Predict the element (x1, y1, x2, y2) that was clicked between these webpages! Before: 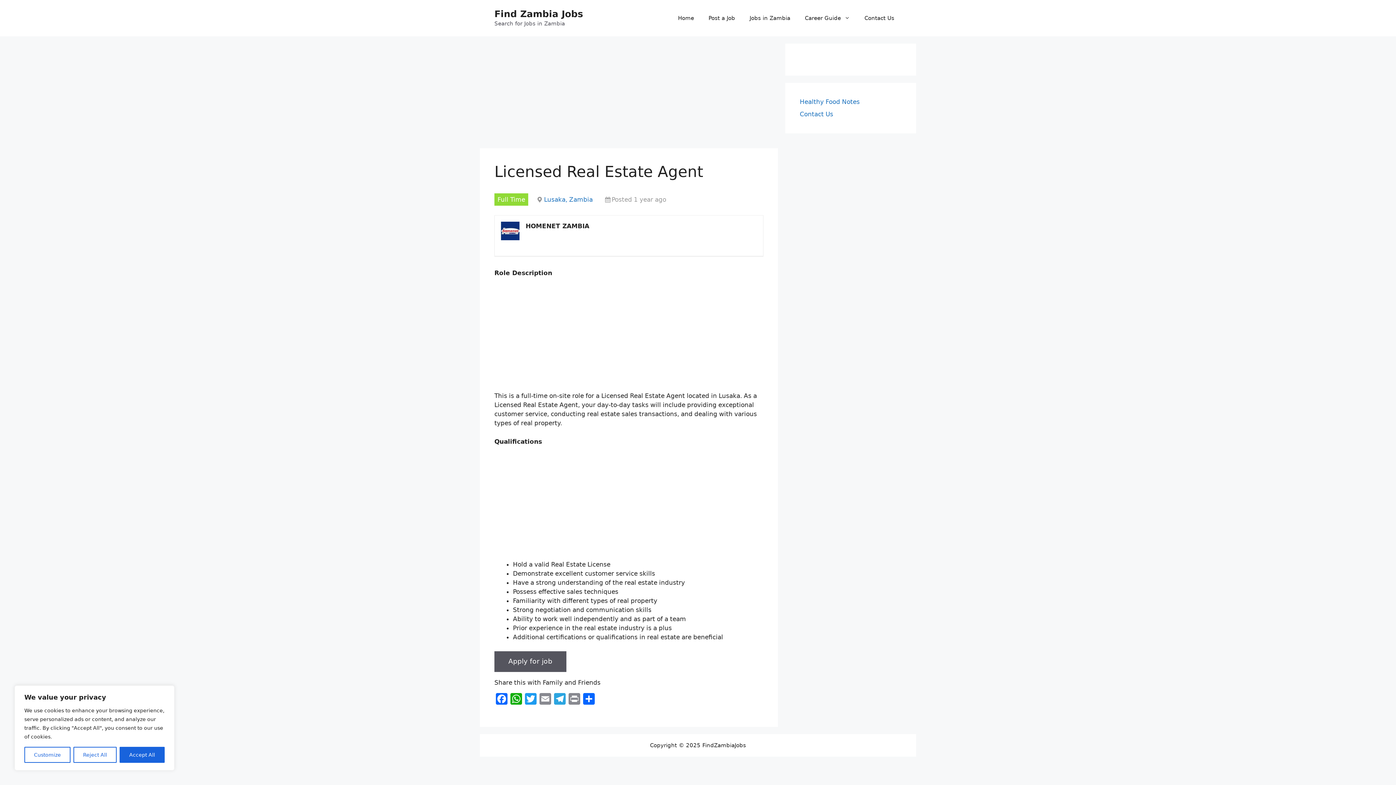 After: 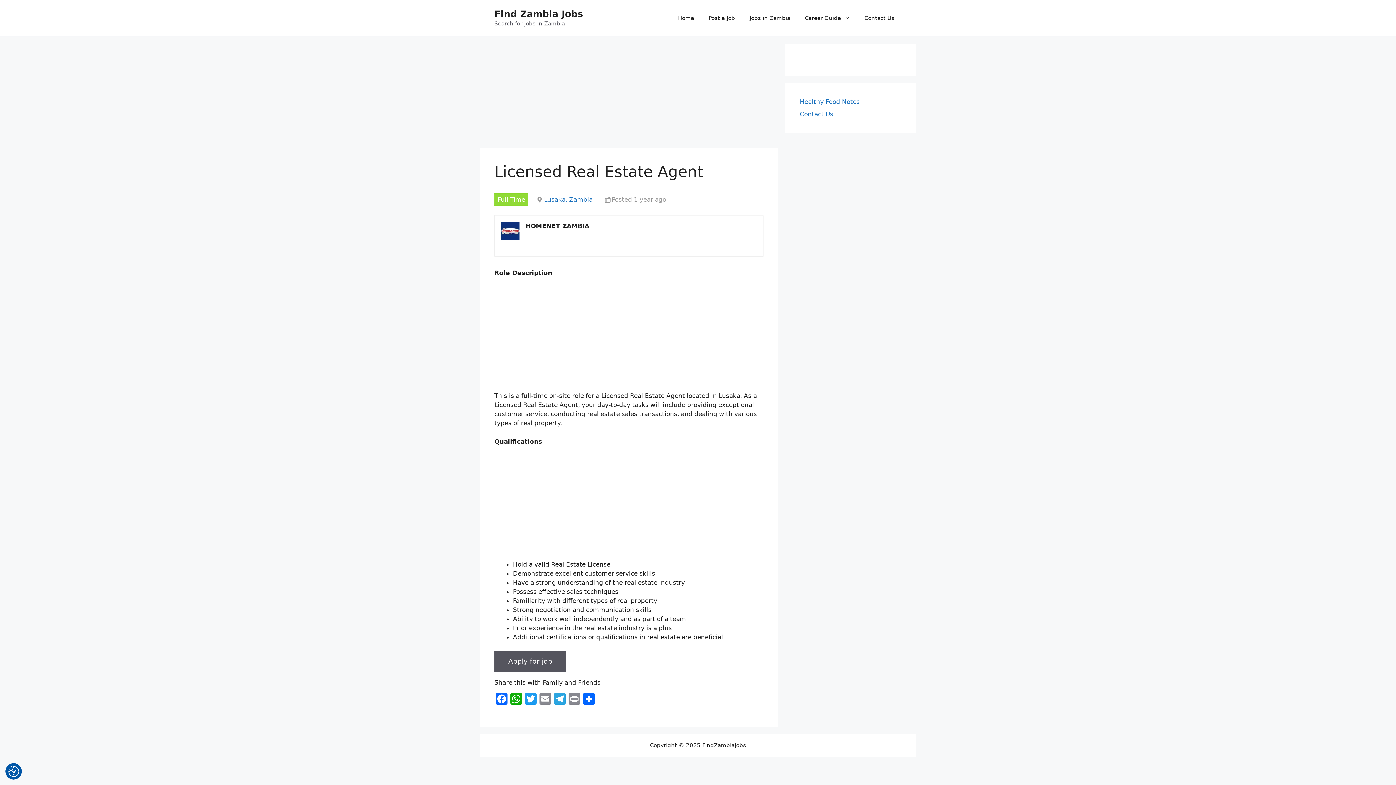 Action: bbox: (119, 747, 164, 763) label: Accept All